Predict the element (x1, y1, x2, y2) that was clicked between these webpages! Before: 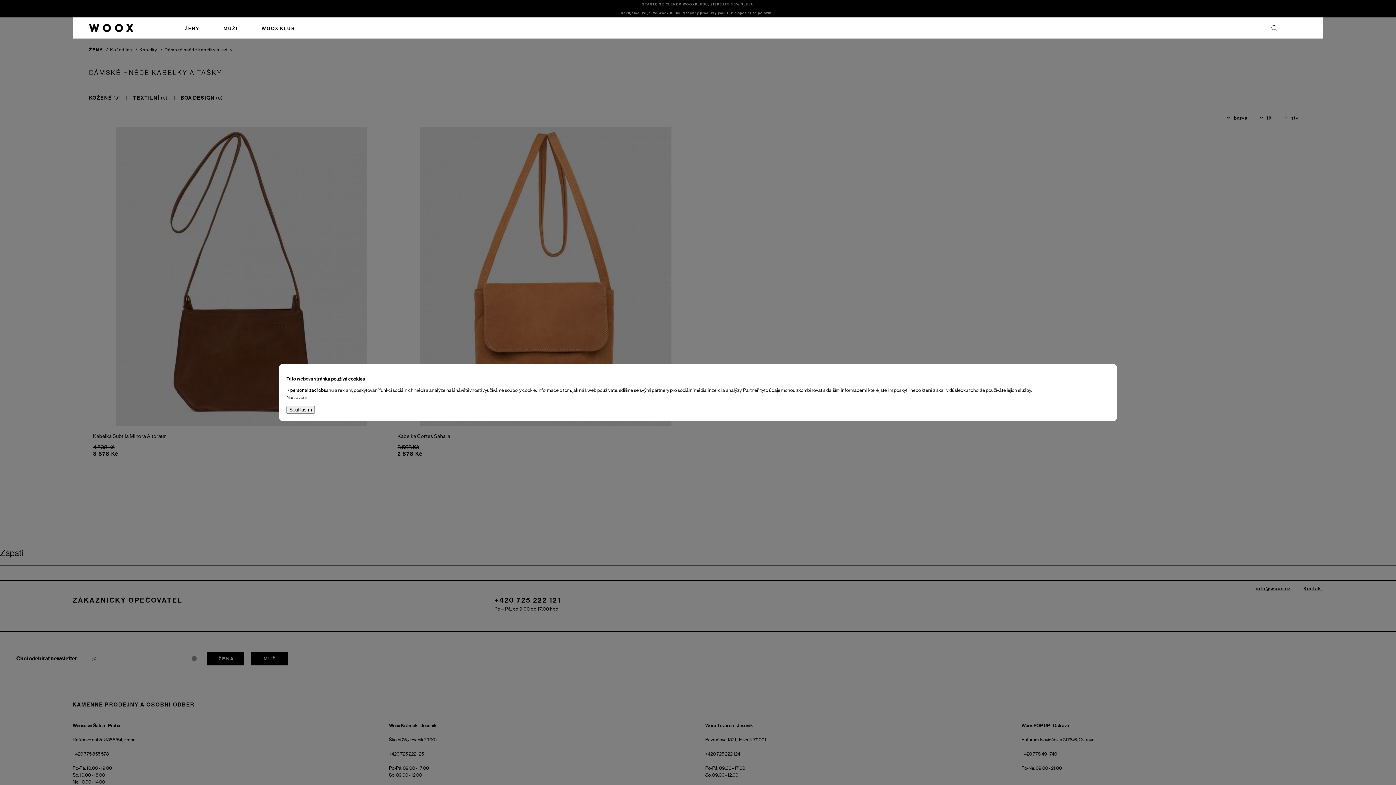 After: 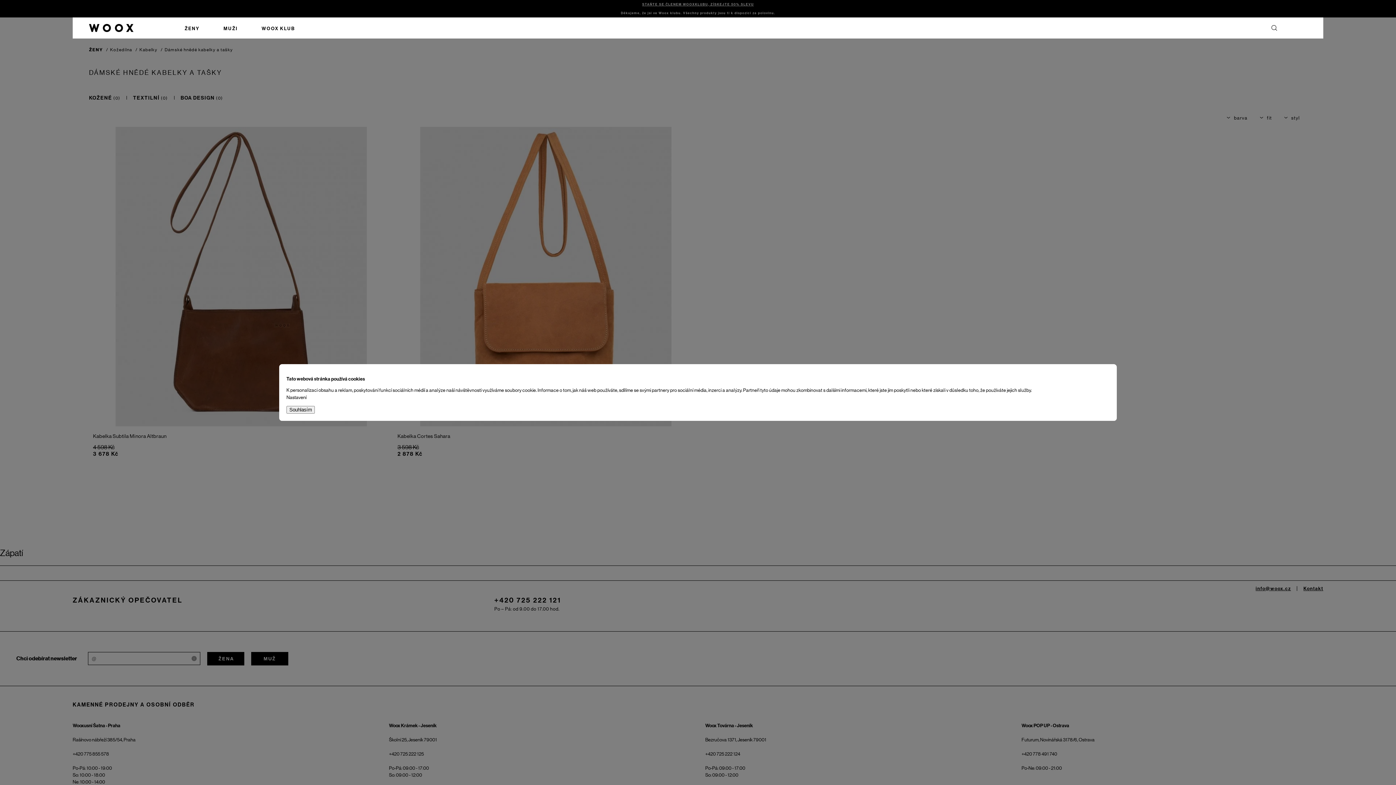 Action: bbox: (1271, 25, 1277, 30) label: Hledat